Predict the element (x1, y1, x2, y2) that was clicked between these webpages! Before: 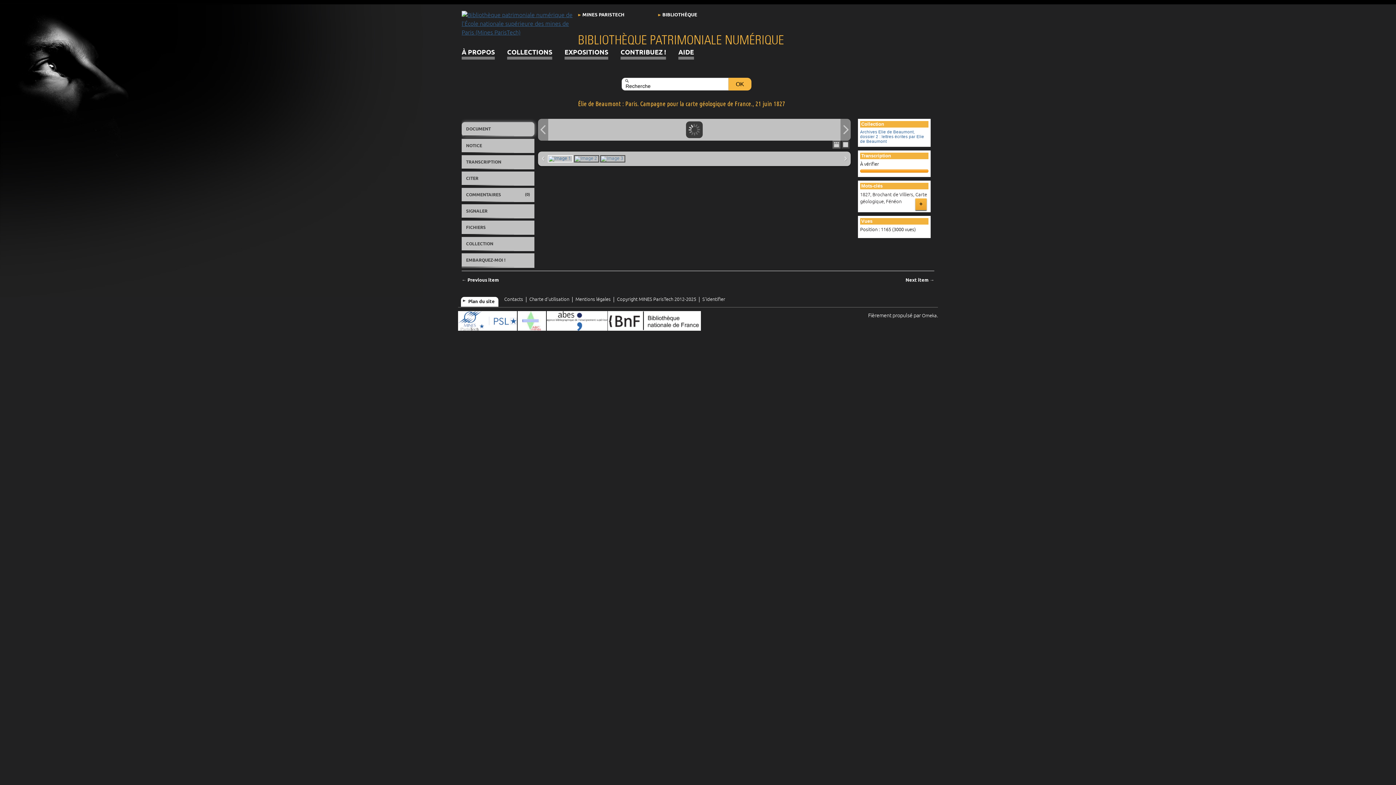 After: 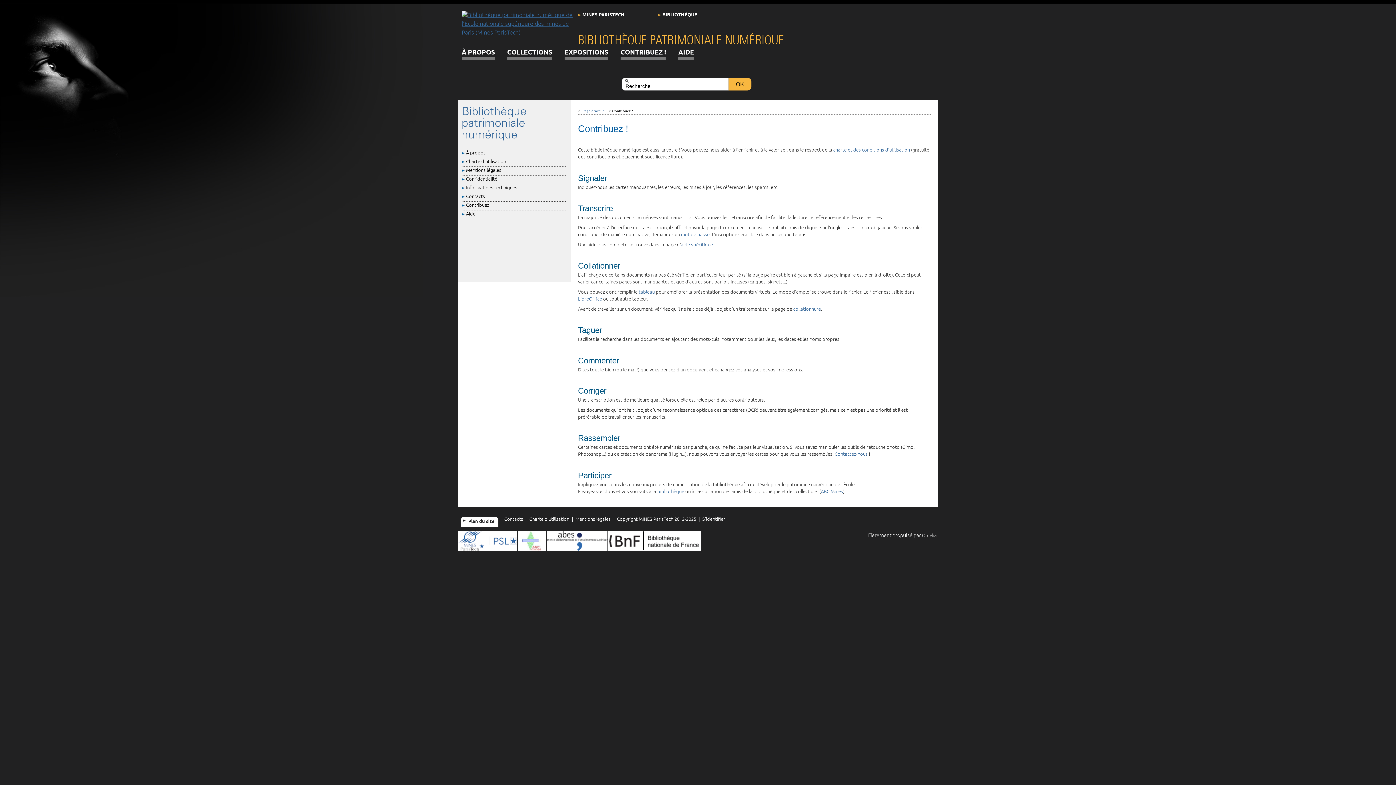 Action: bbox: (620, 45, 666, 59) label: CONTRIBUEZ !